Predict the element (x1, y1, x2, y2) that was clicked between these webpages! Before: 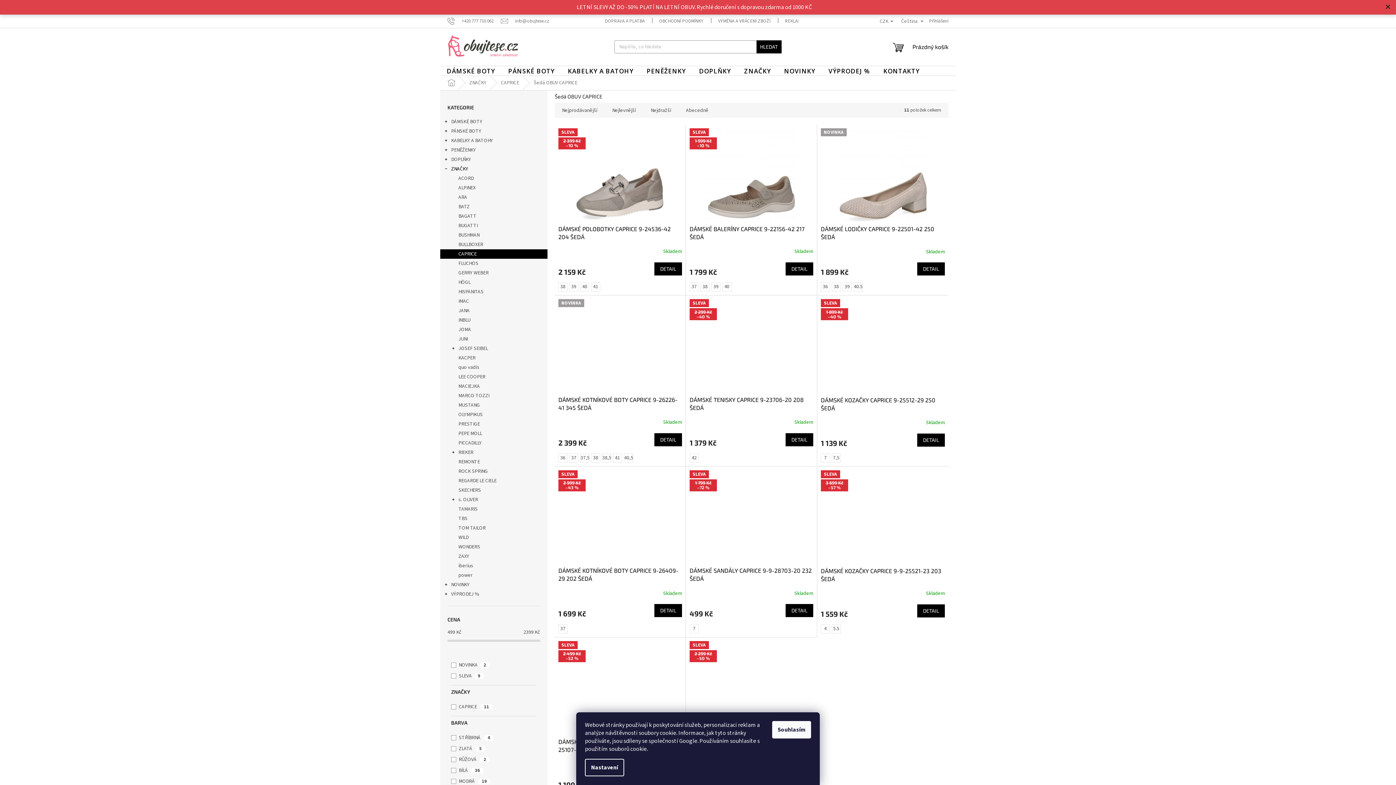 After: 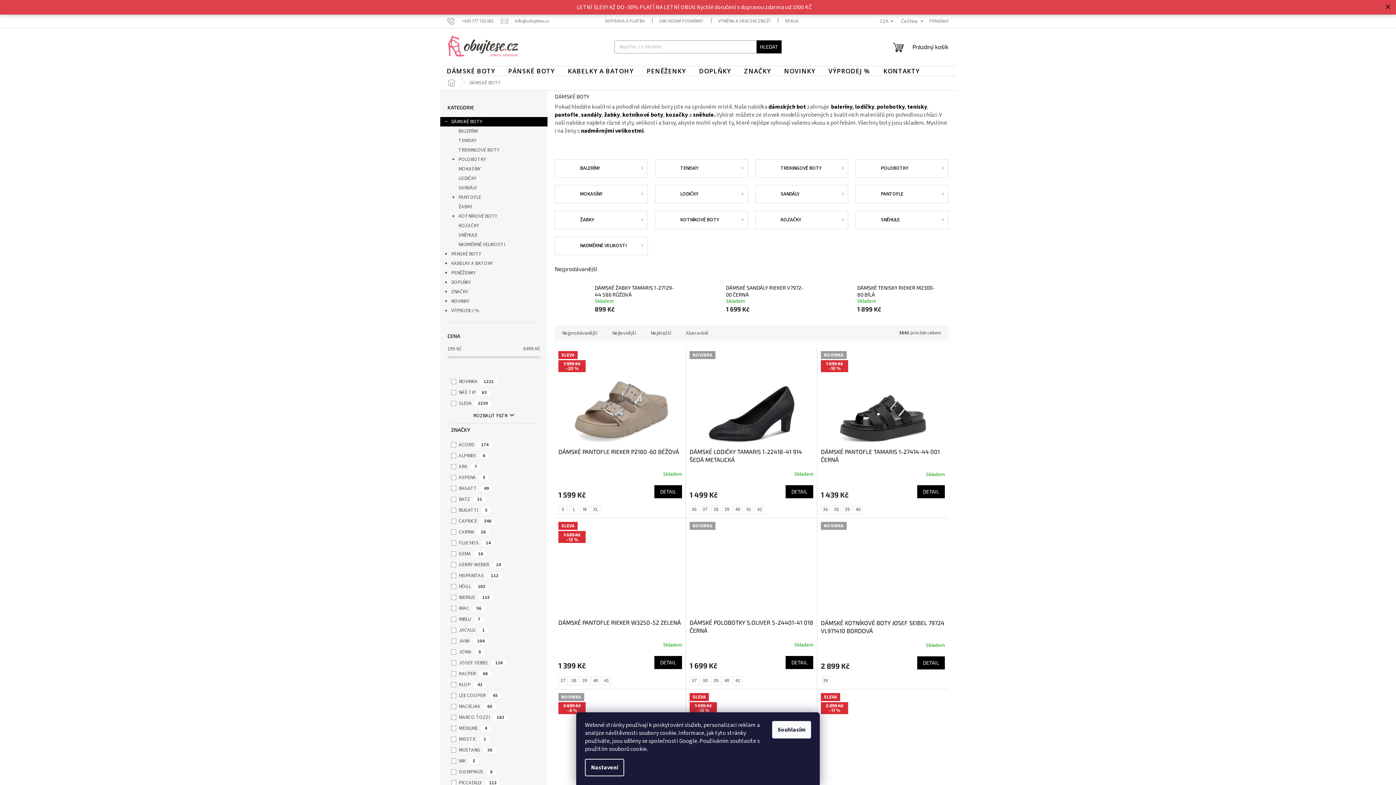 Action: bbox: (440, 67, 502, 74) label: DÁMSKÉ BOTY